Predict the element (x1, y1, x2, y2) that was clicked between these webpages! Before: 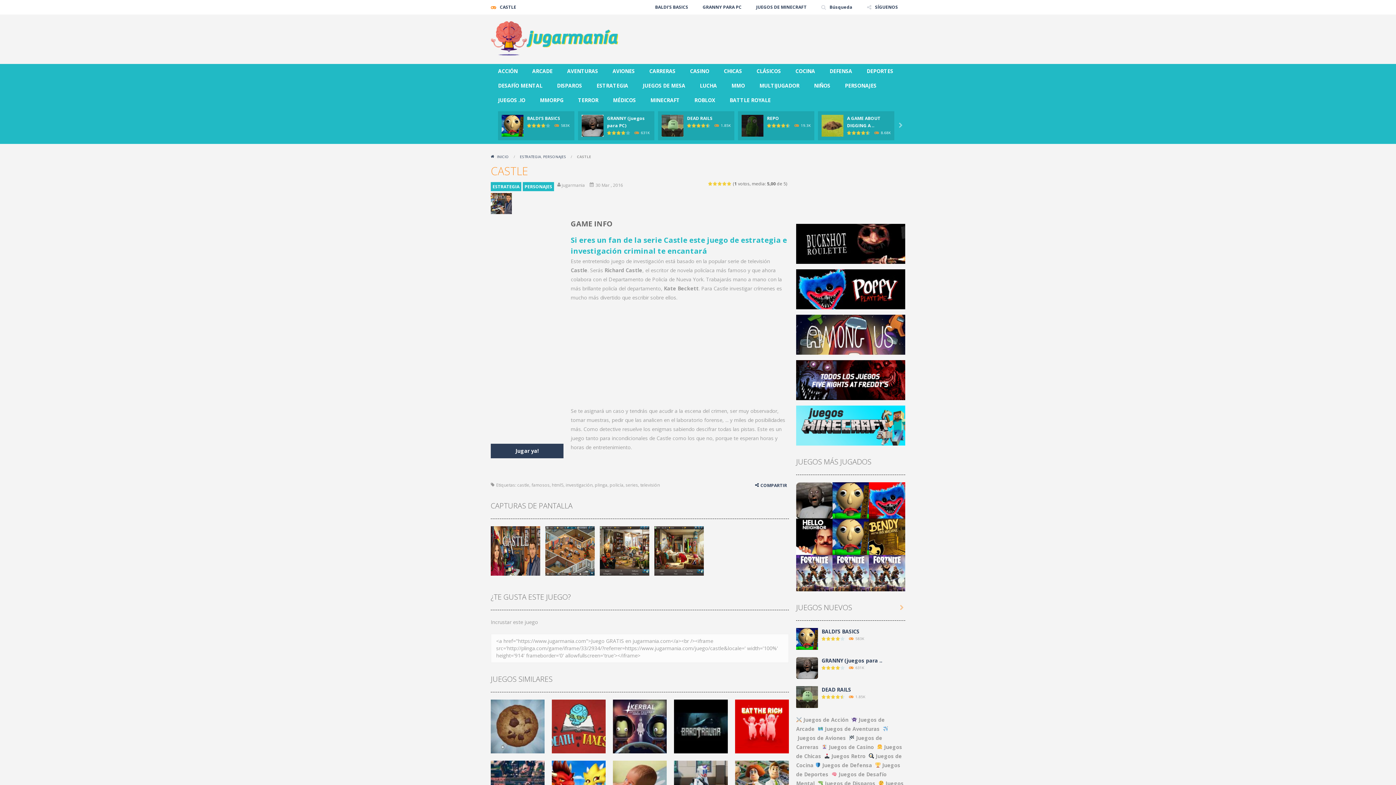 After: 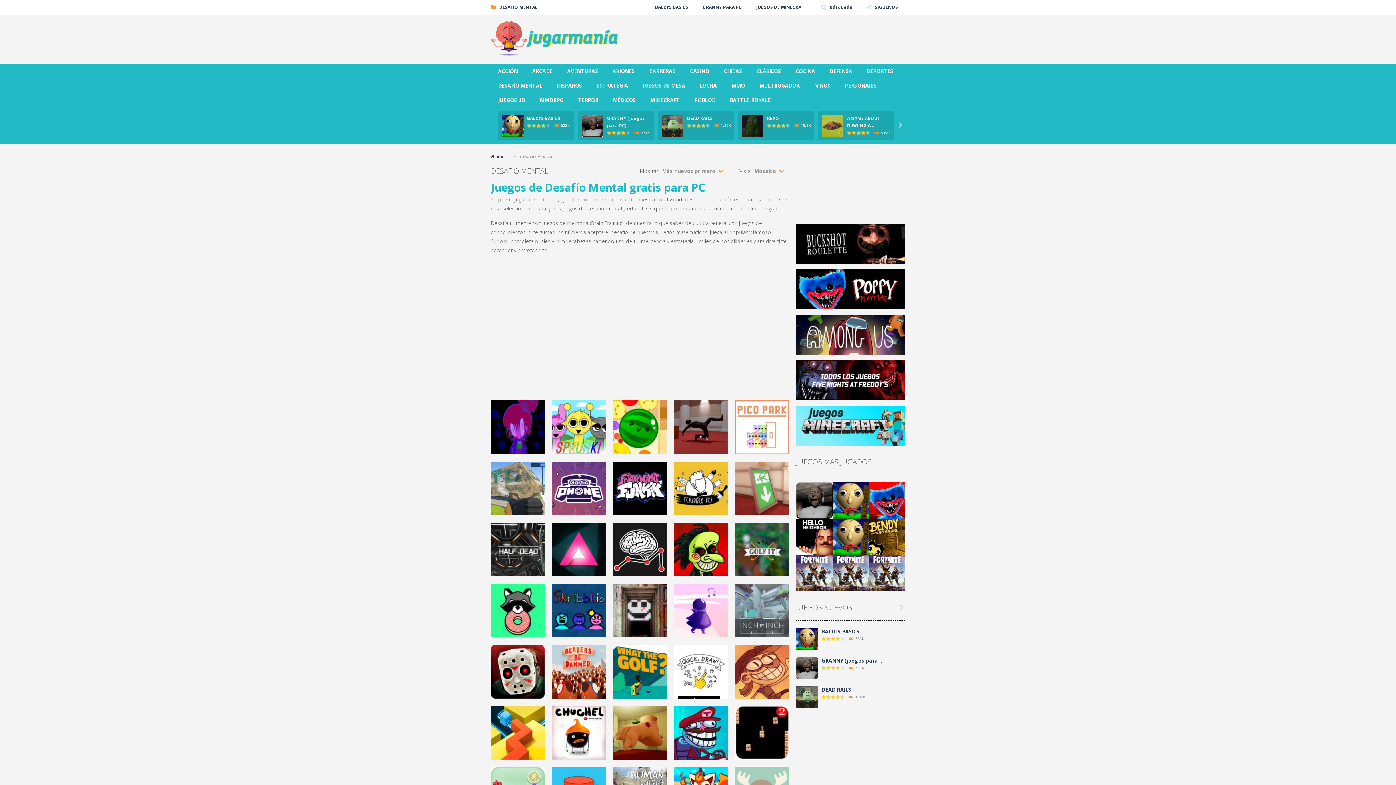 Action: bbox: (490, 78, 549, 93) label: DESAFÍO MENTAL